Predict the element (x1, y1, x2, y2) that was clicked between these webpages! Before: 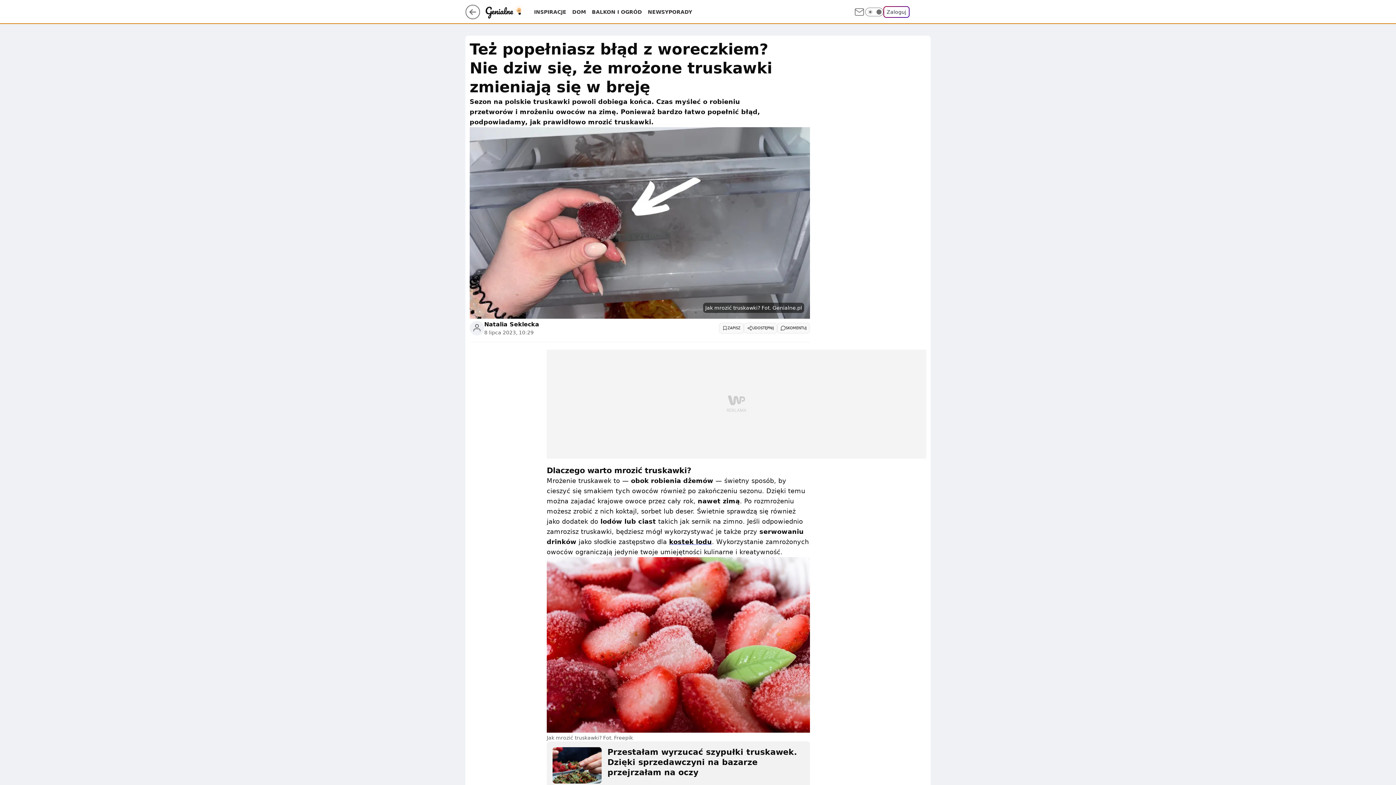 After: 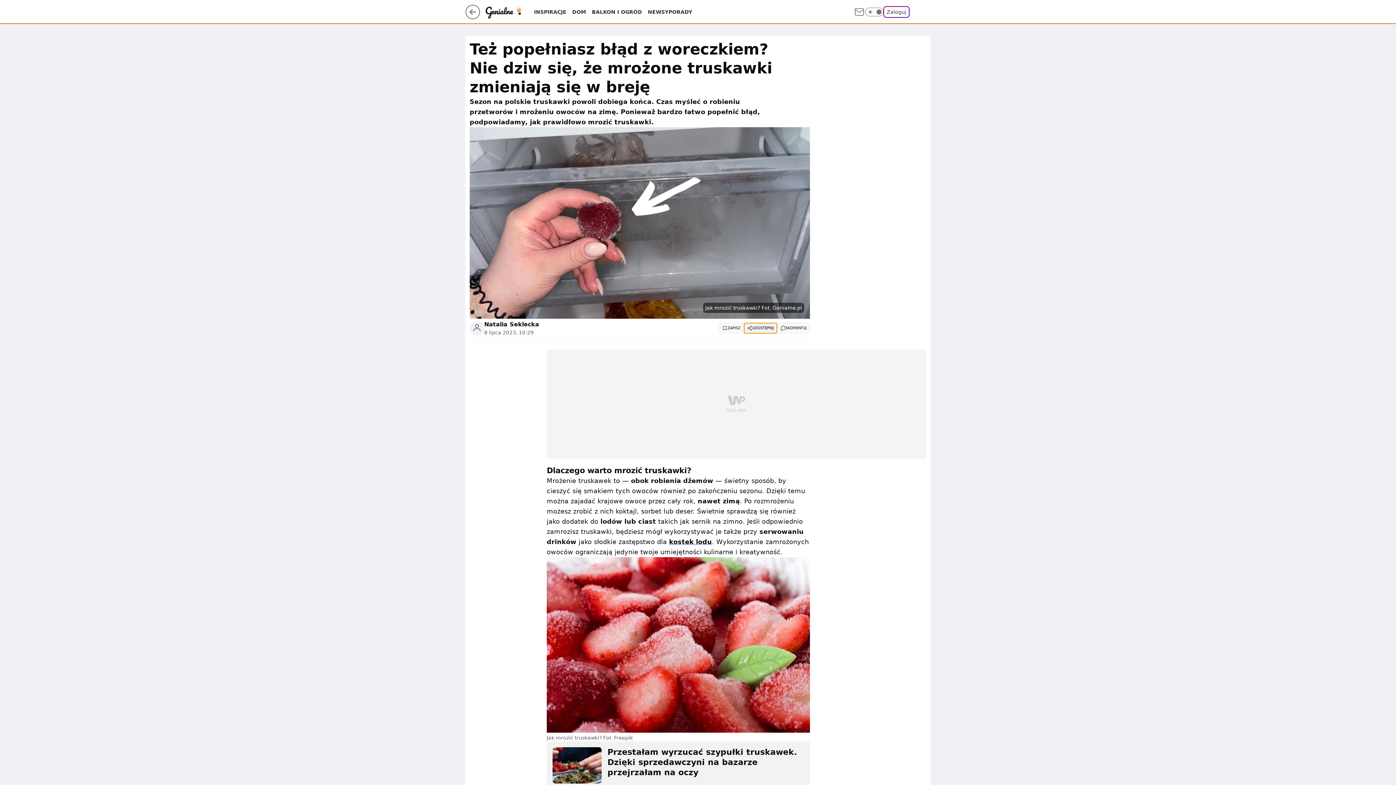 Action: label: UDOSTĘPNIJ bbox: (744, 322, 777, 333)